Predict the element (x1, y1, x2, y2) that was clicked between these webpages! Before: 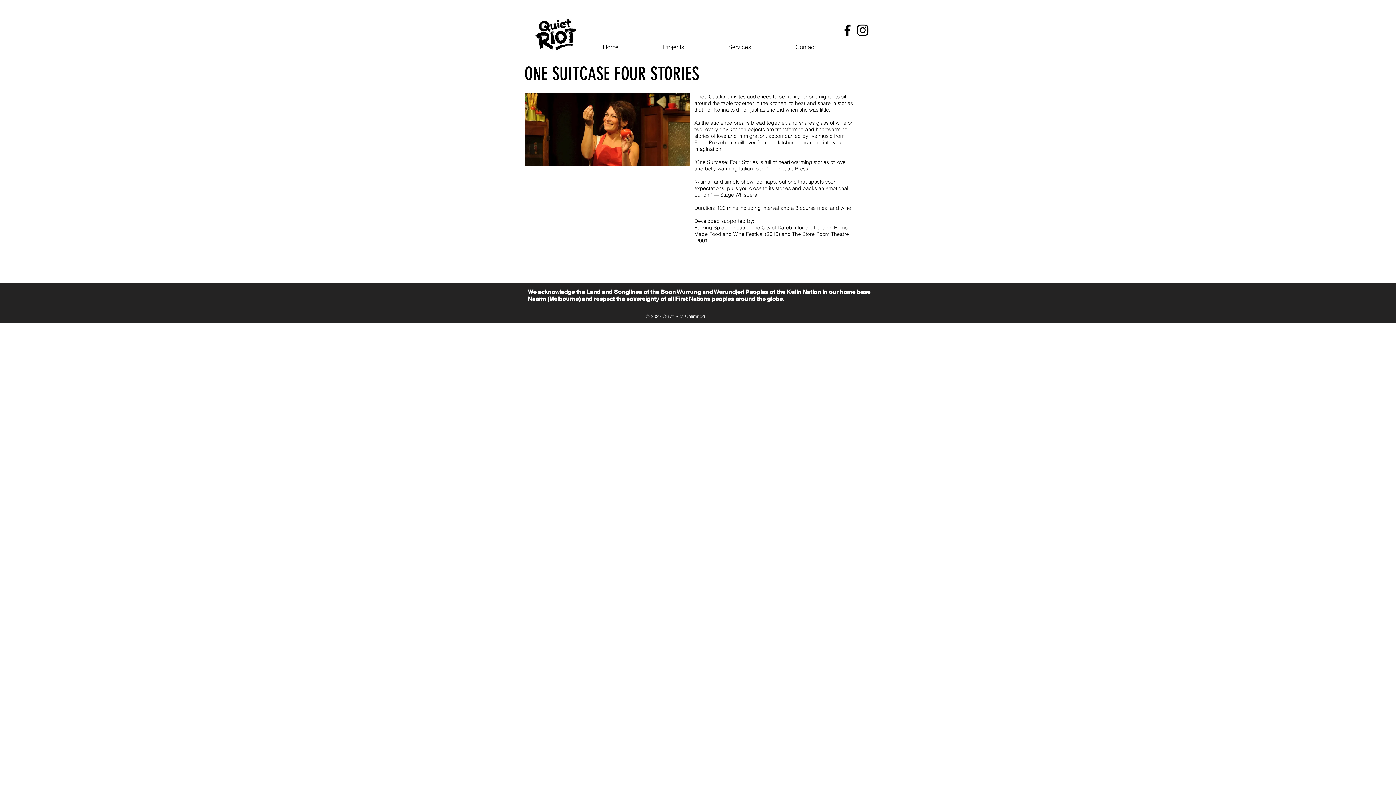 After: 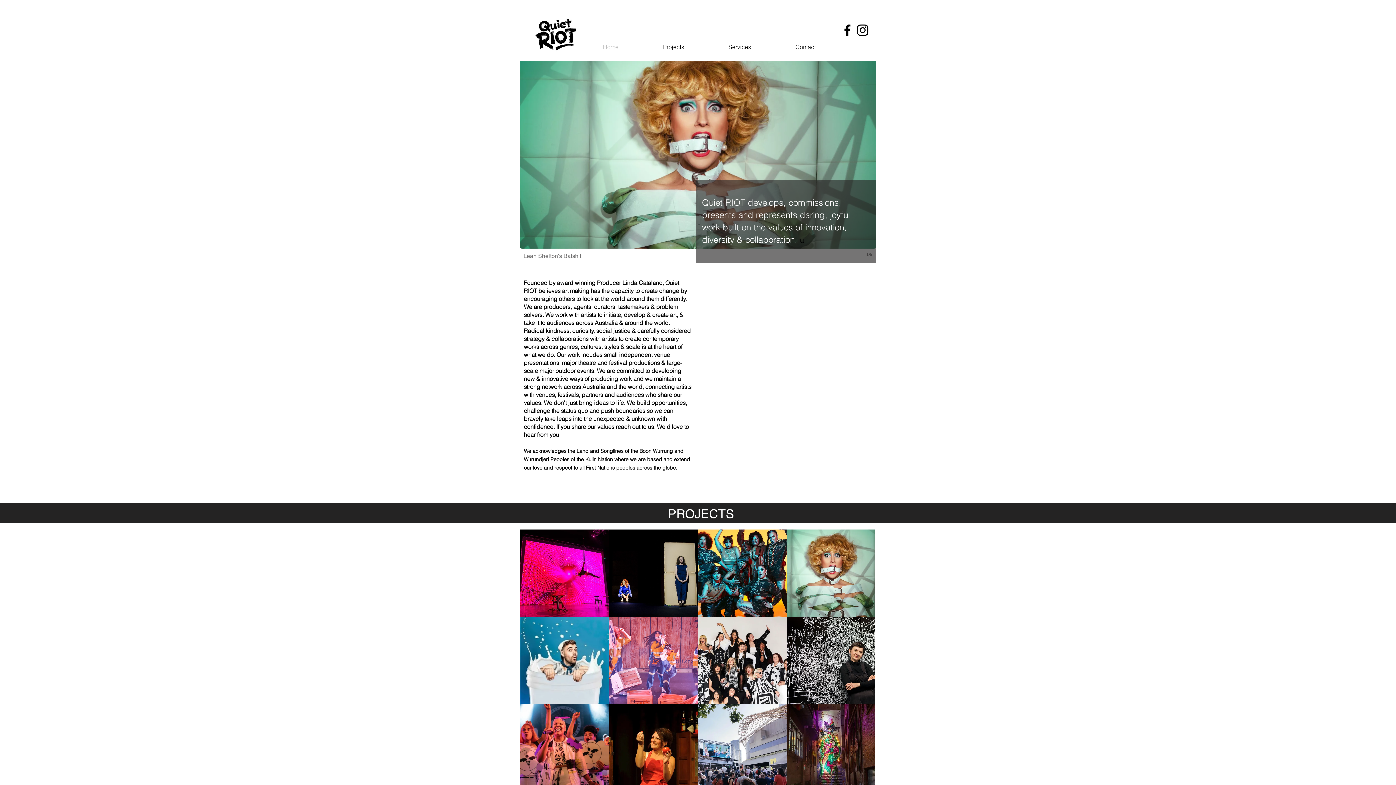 Action: bbox: (641, 37, 706, 56) label: Projects